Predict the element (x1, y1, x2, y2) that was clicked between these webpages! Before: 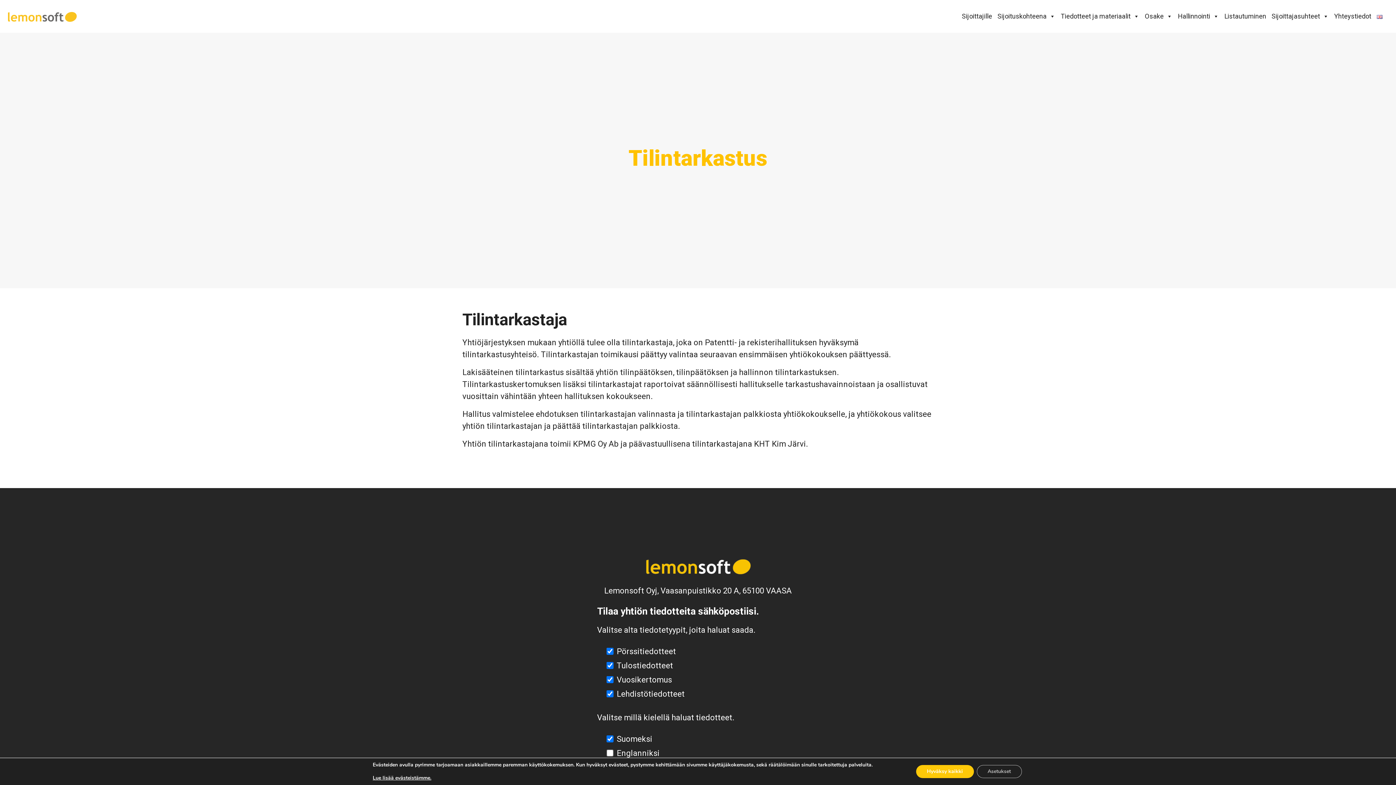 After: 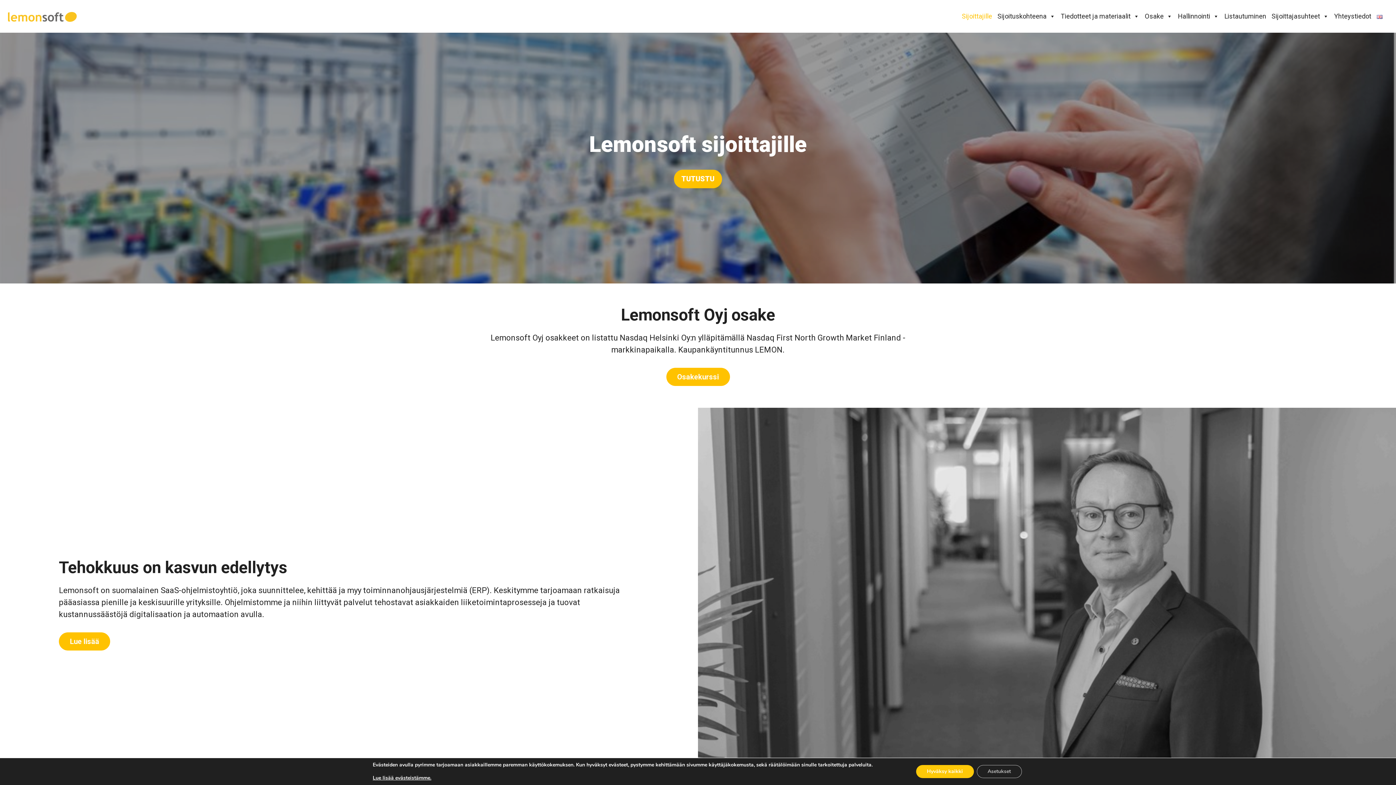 Action: bbox: (8, 10, 76, 21)